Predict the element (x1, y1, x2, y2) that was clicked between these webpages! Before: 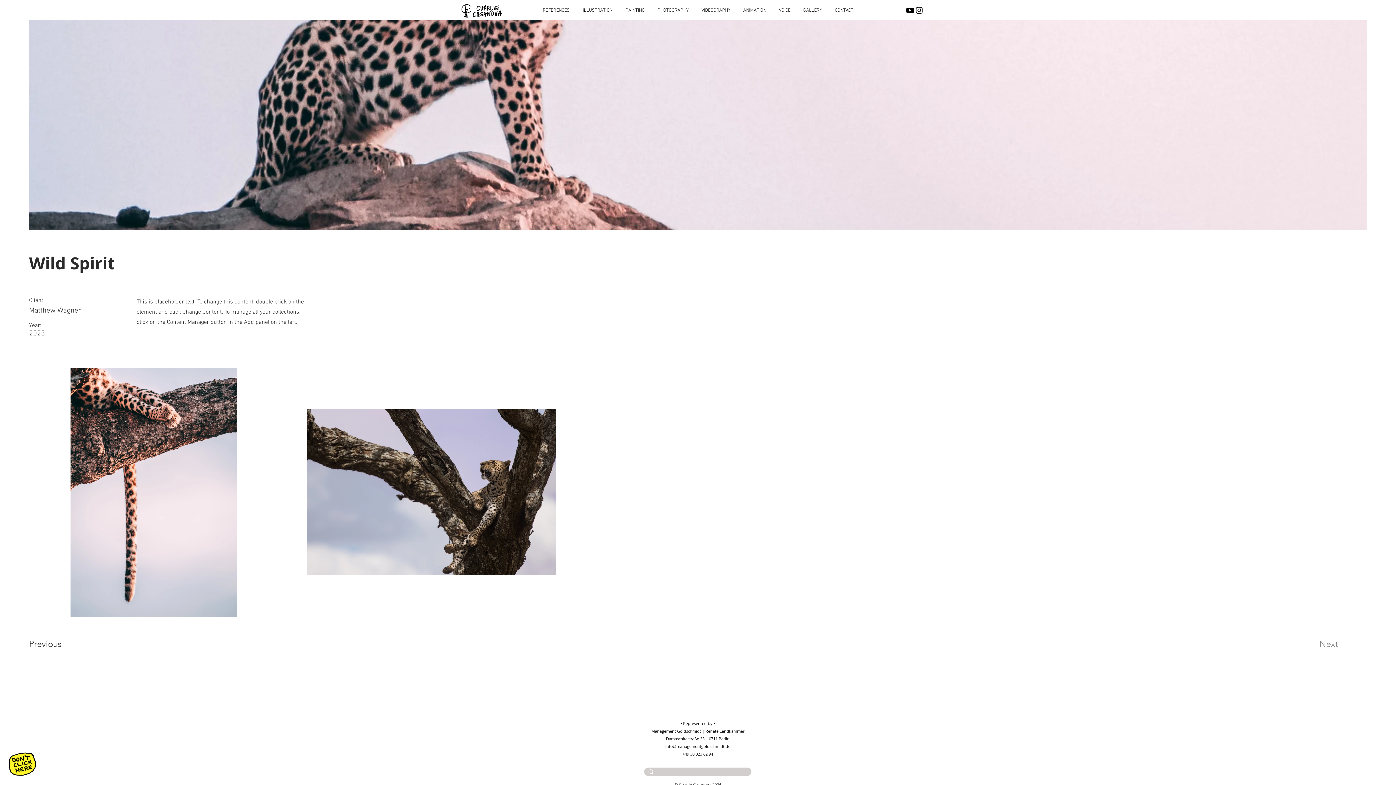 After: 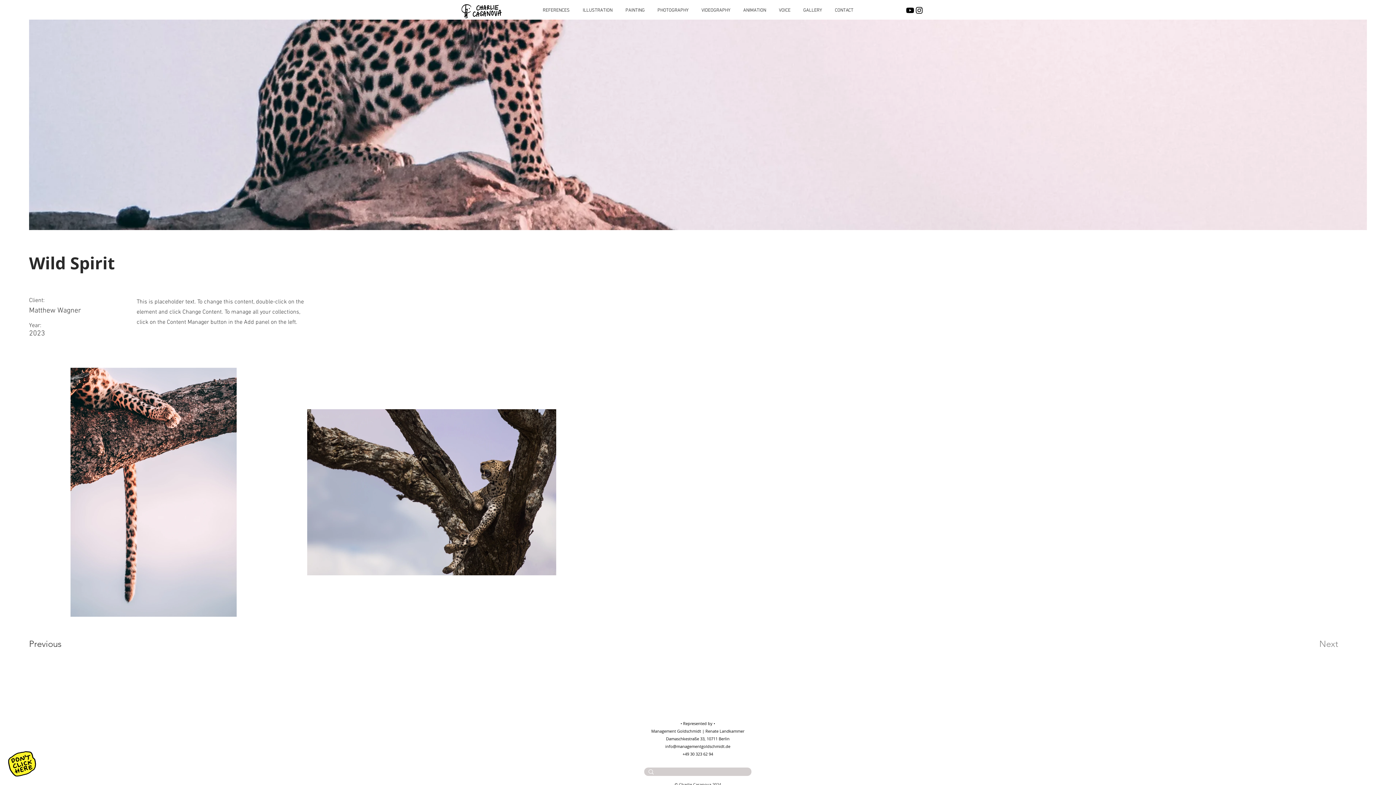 Action: label: Youtube bbox: (905, 5, 914, 14)